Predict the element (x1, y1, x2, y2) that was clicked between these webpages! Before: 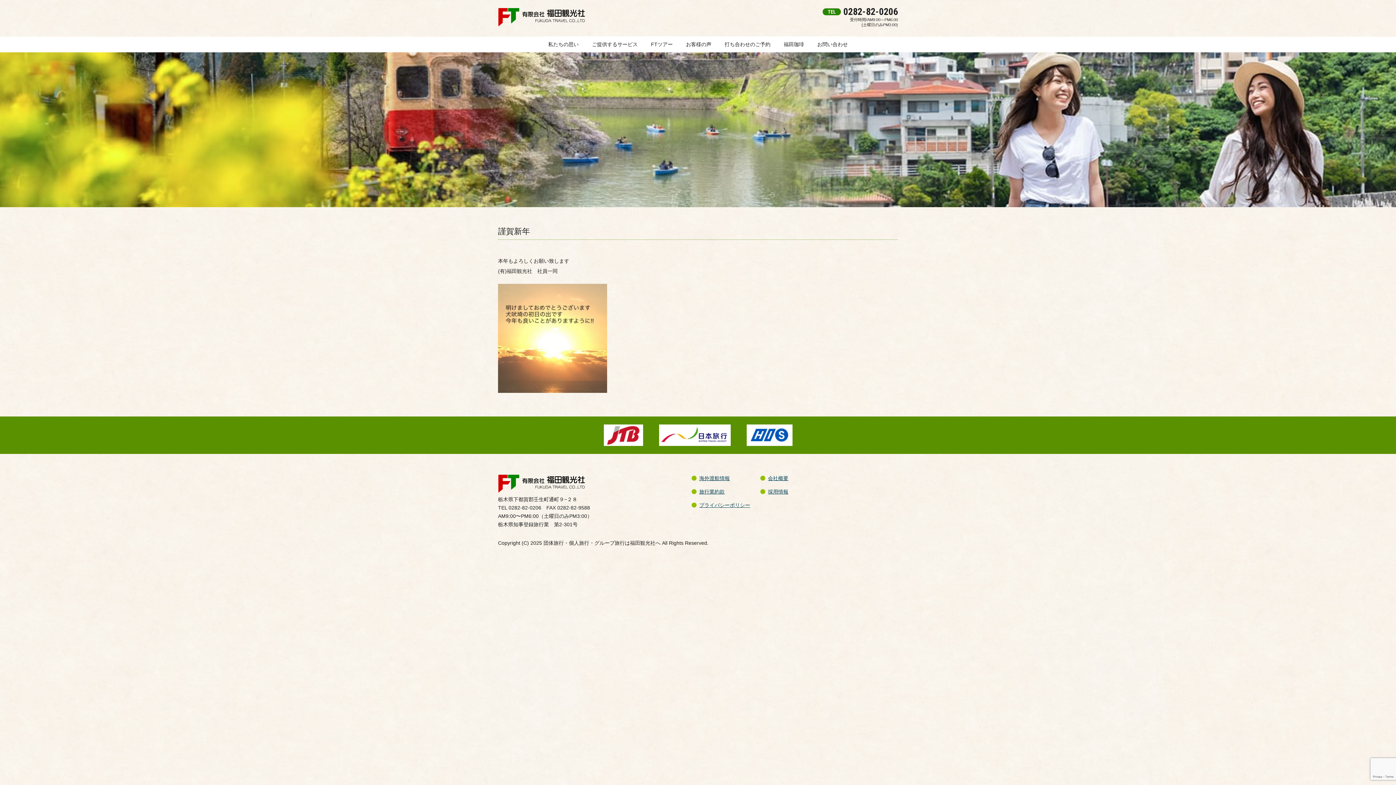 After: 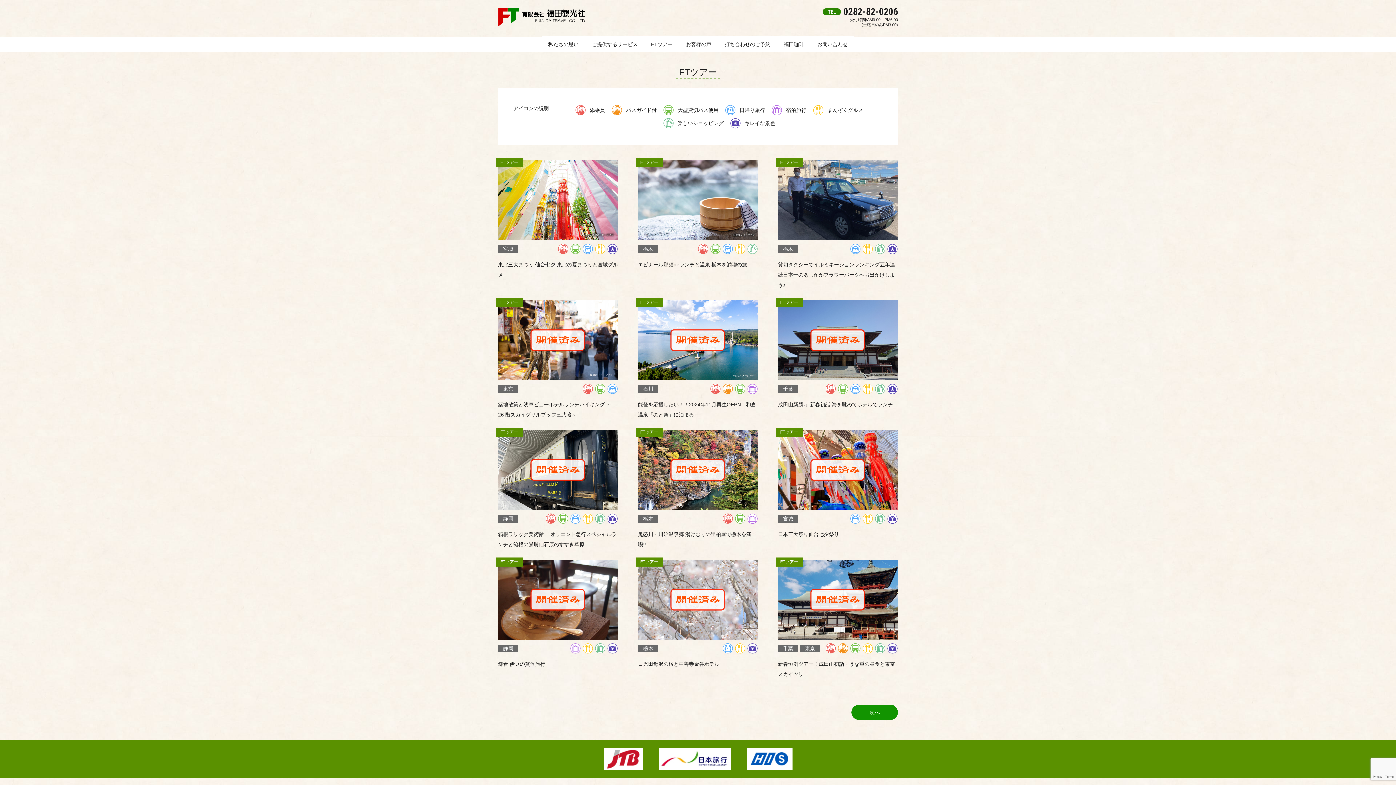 Action: label: FTツアー bbox: (644, 36, 679, 52)